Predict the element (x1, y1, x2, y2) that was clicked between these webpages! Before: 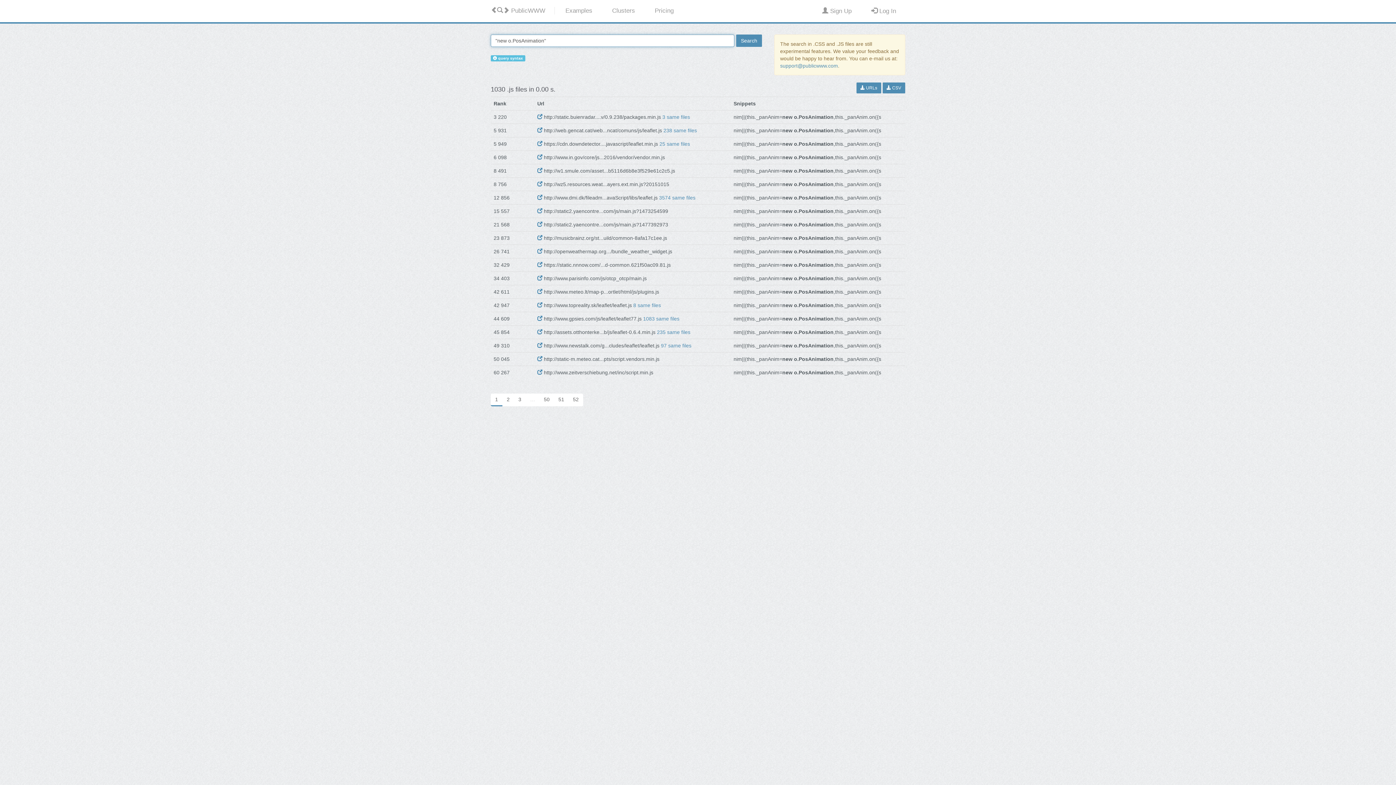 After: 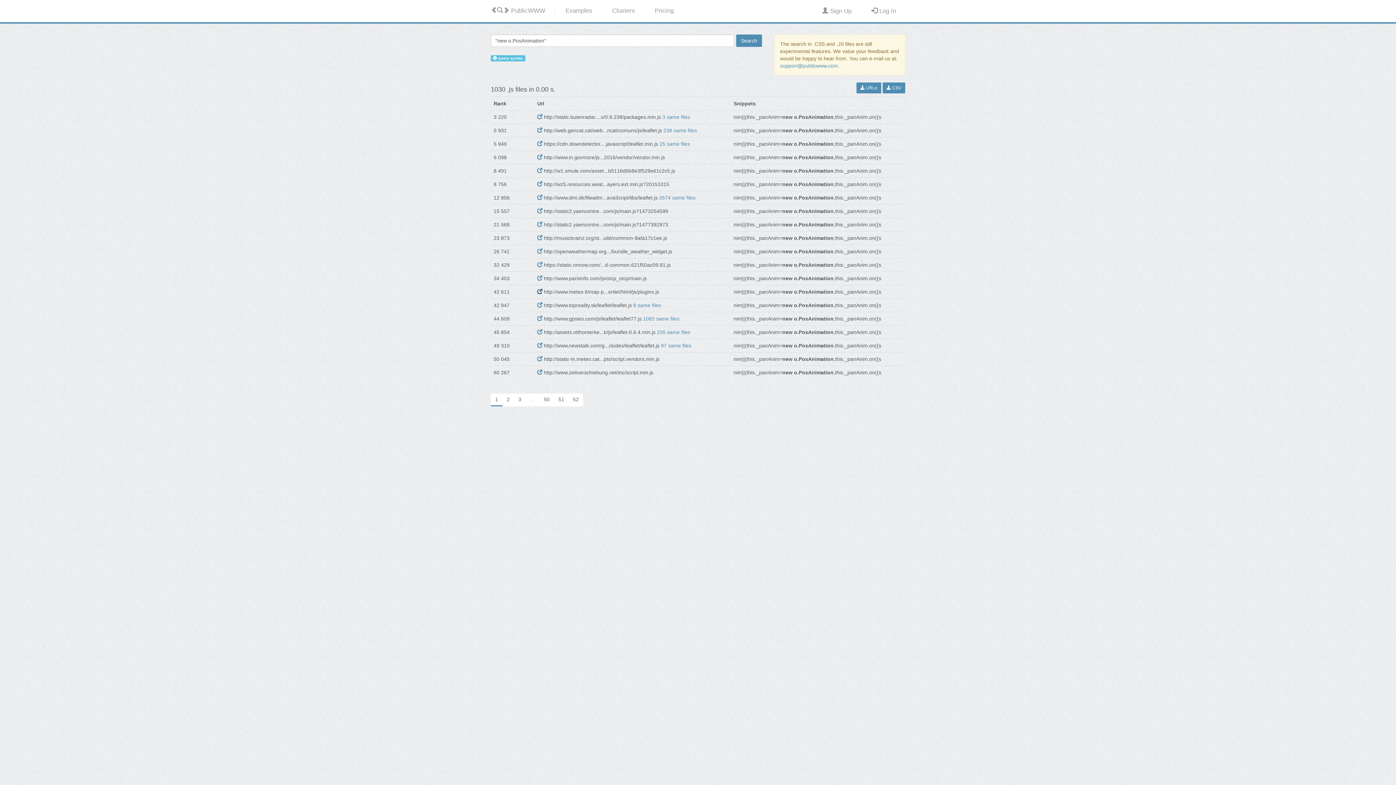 Action: bbox: (537, 289, 542, 295)